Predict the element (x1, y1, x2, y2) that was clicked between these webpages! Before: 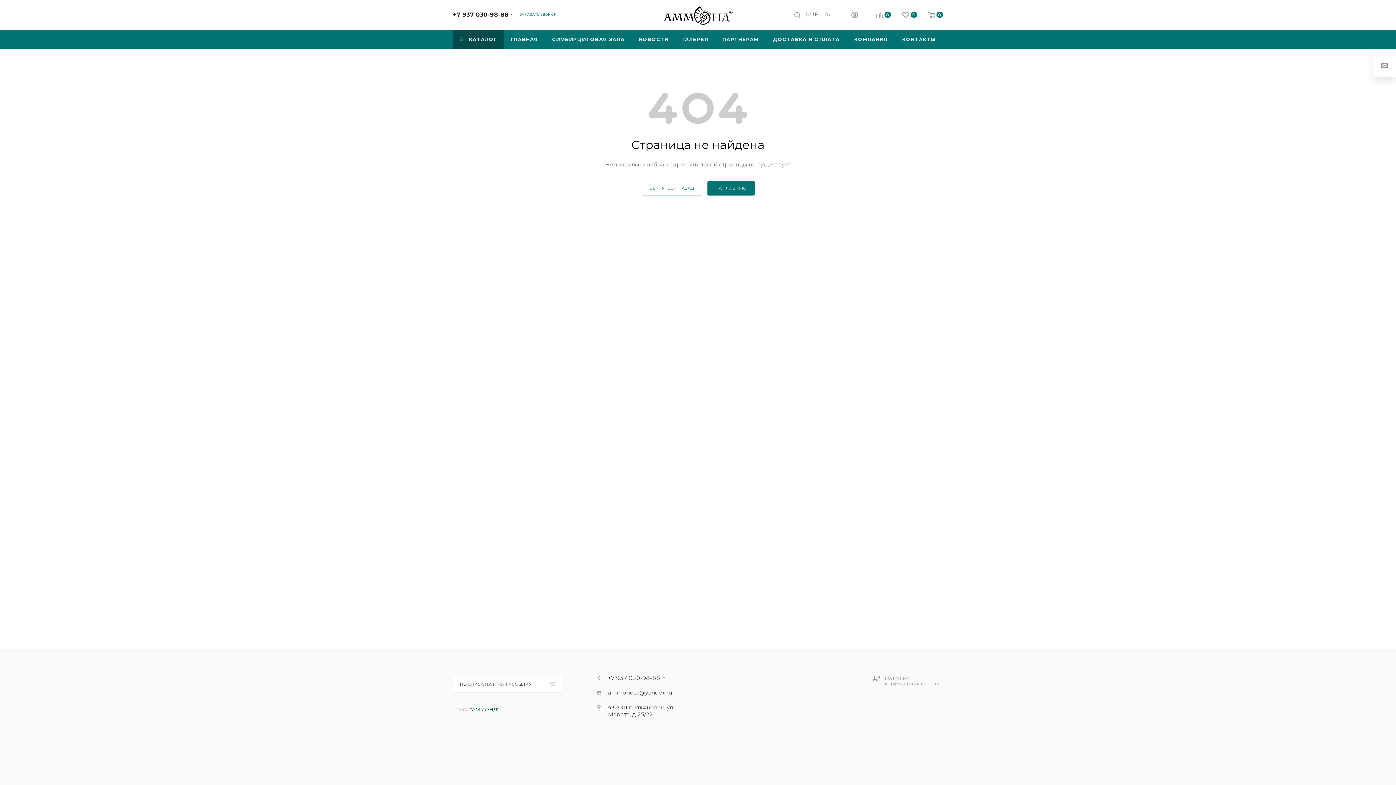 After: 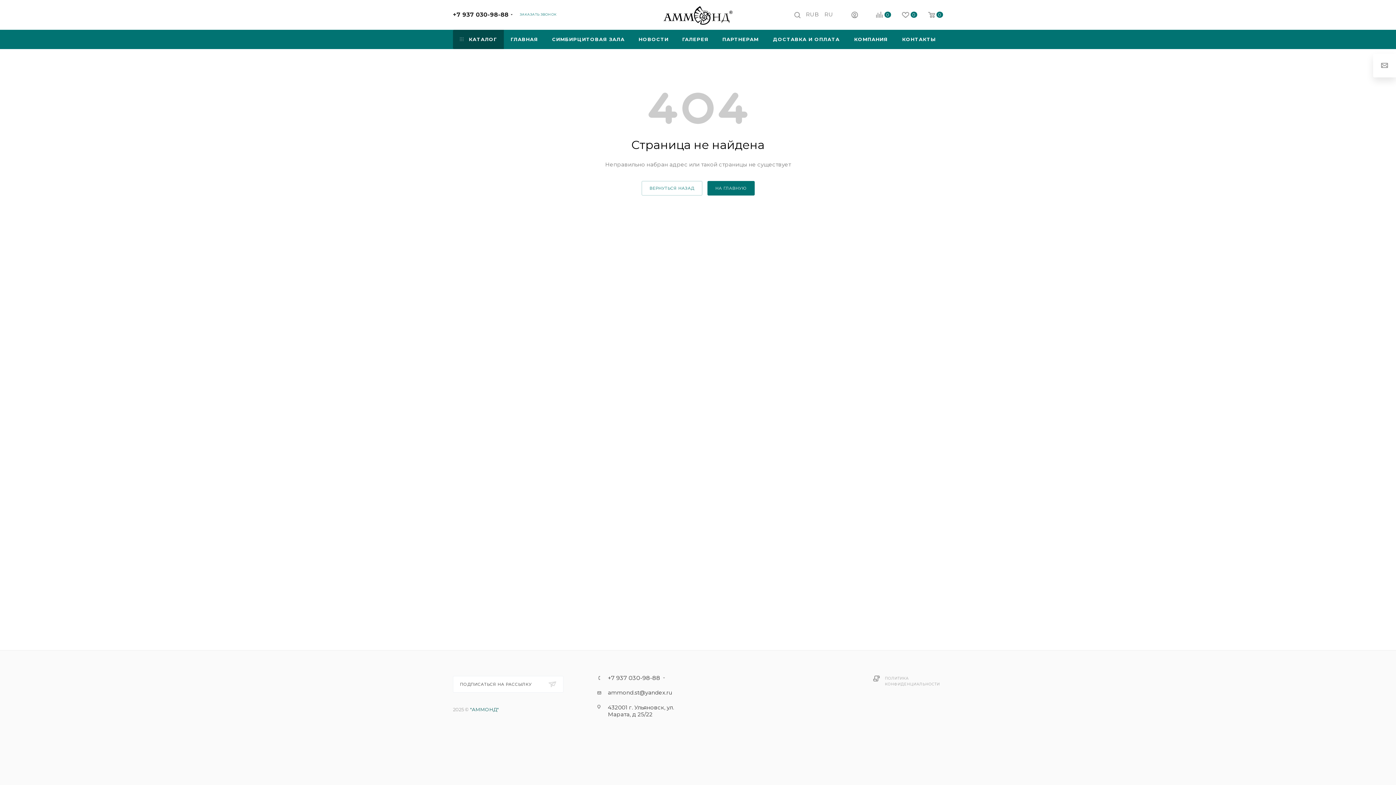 Action: label: YouTube bbox: (770, 676, 794, 699)